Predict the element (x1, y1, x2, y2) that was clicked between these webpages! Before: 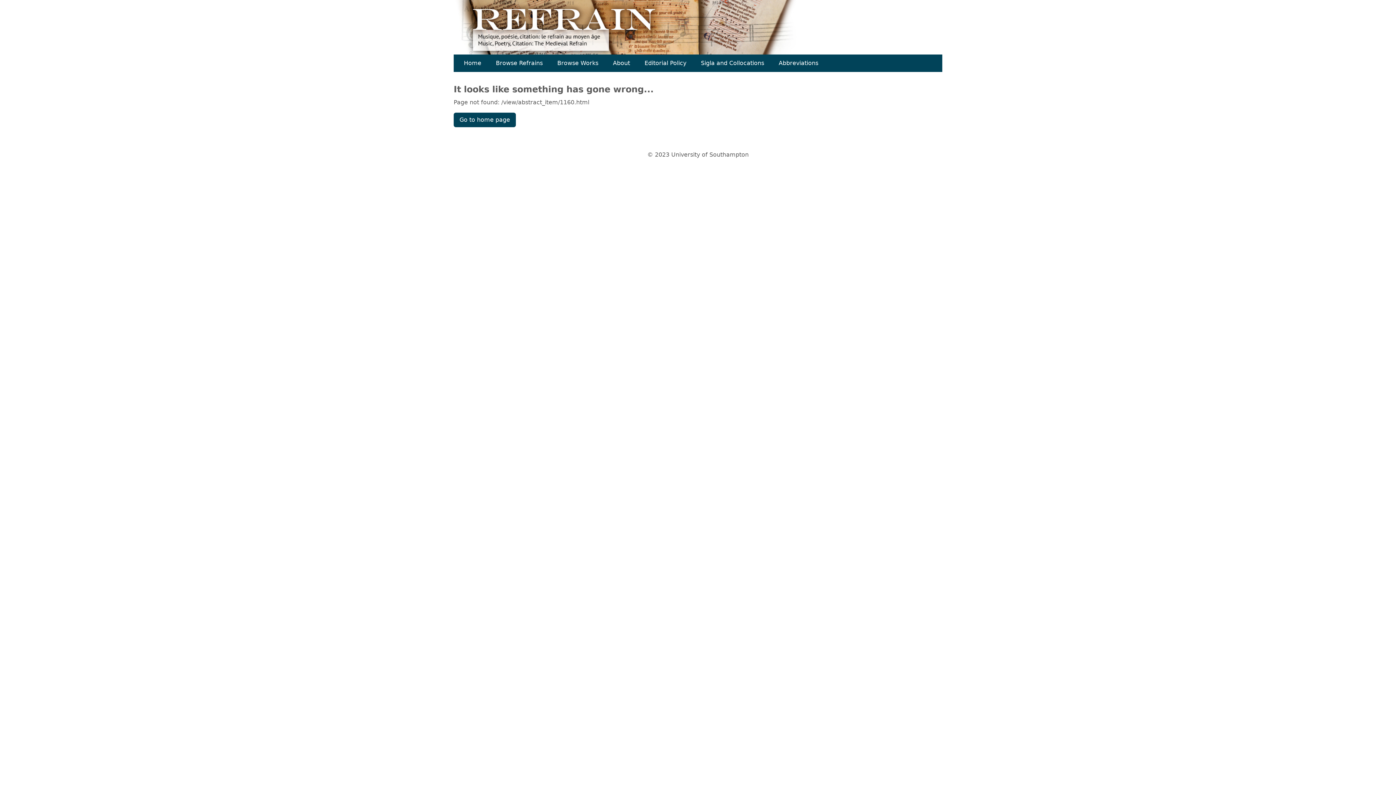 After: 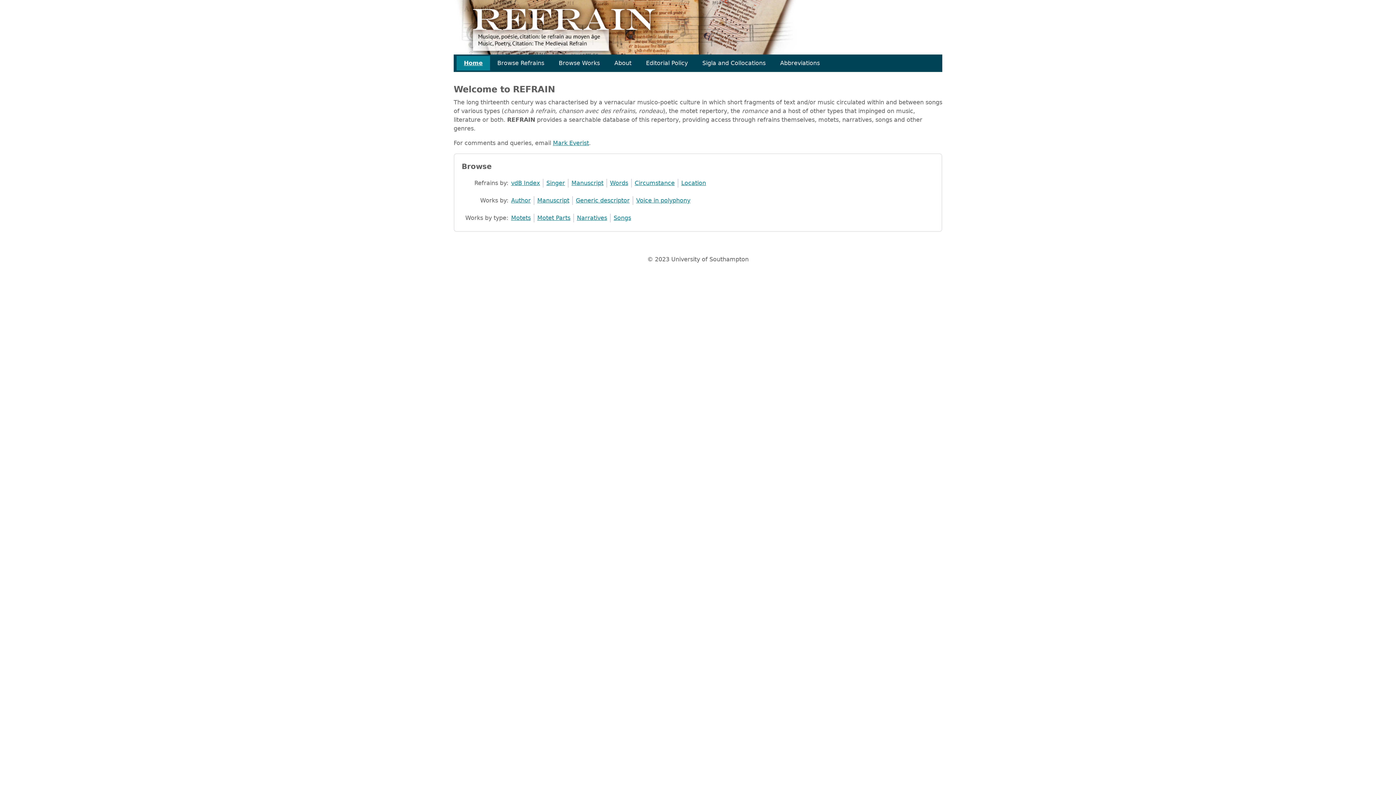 Action: label: Home bbox: (456, 56, 488, 70)